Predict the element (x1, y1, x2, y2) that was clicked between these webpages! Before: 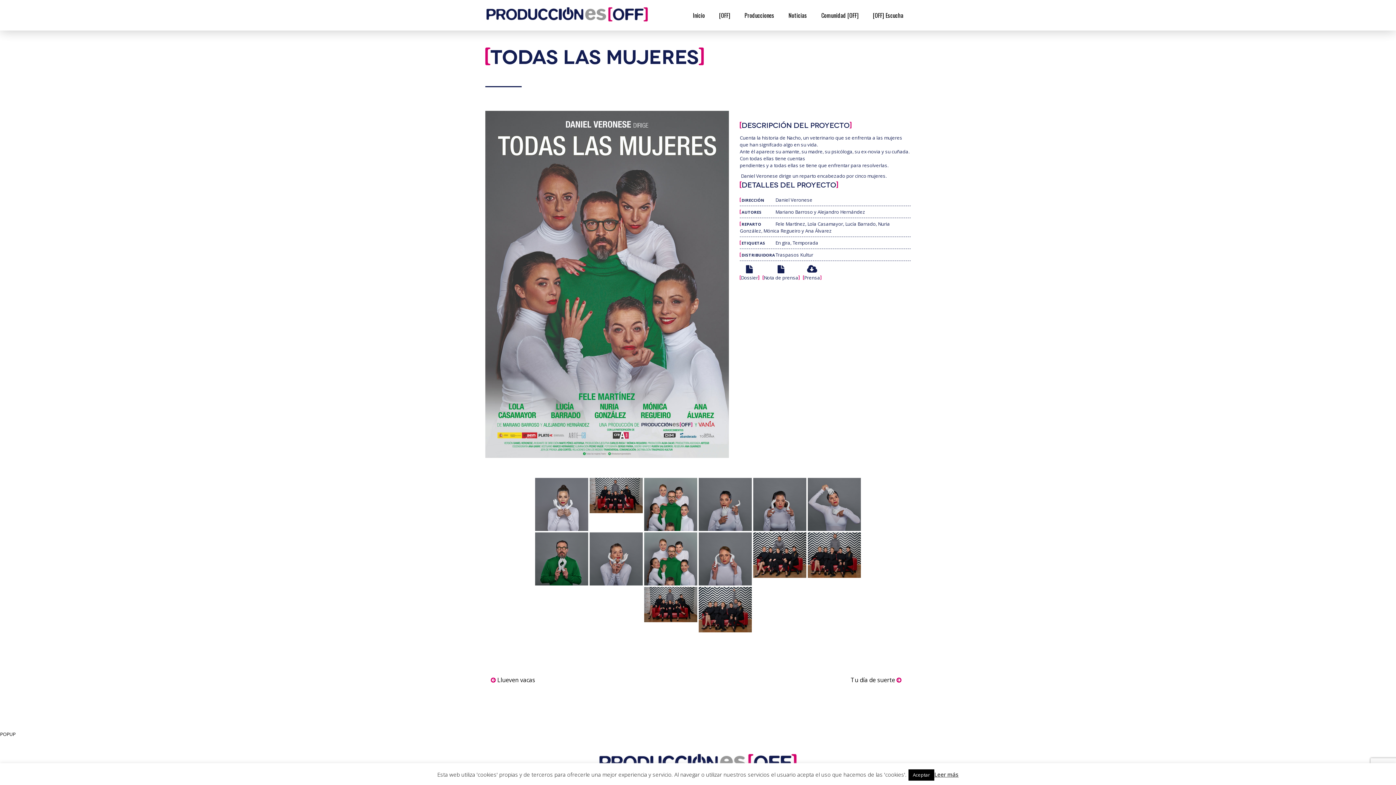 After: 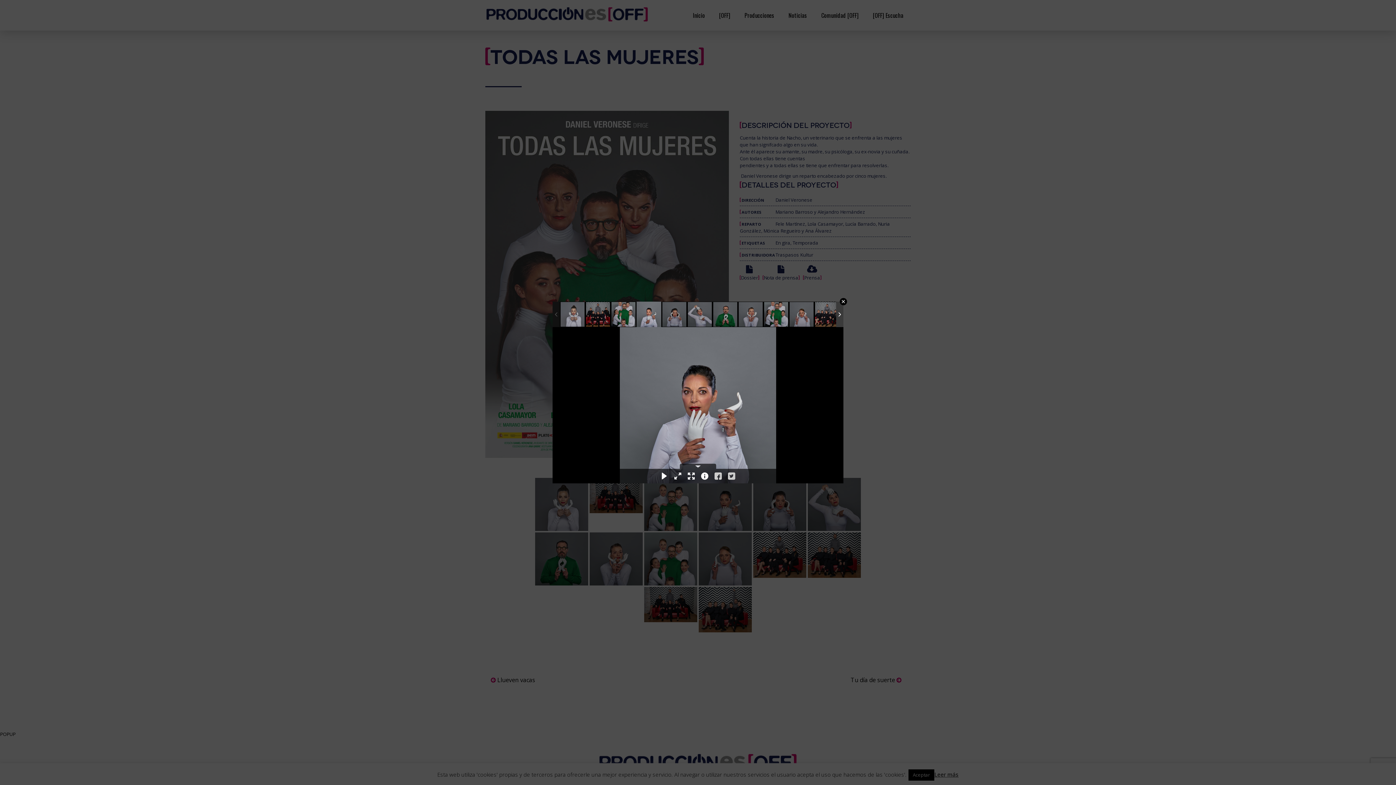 Action: bbox: (698, 478, 752, 531)